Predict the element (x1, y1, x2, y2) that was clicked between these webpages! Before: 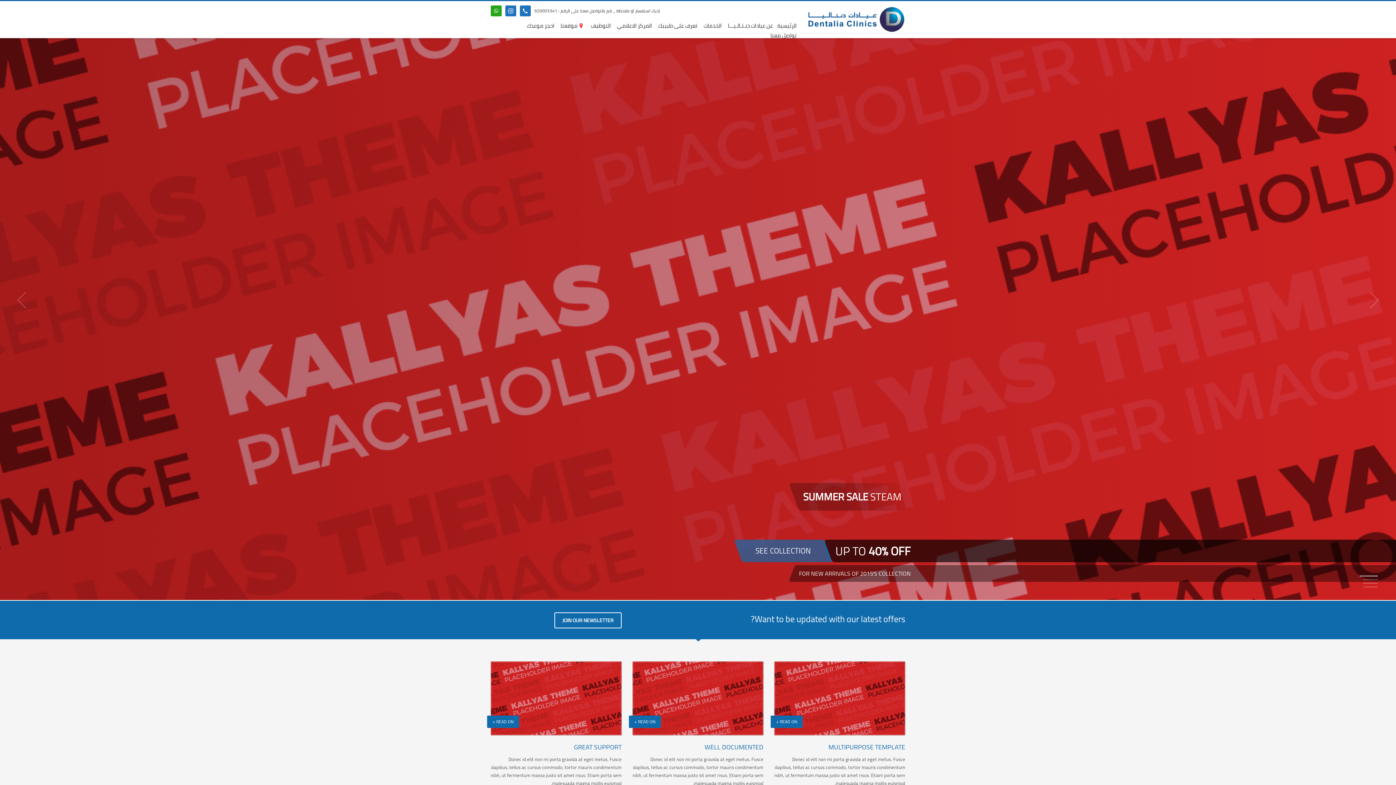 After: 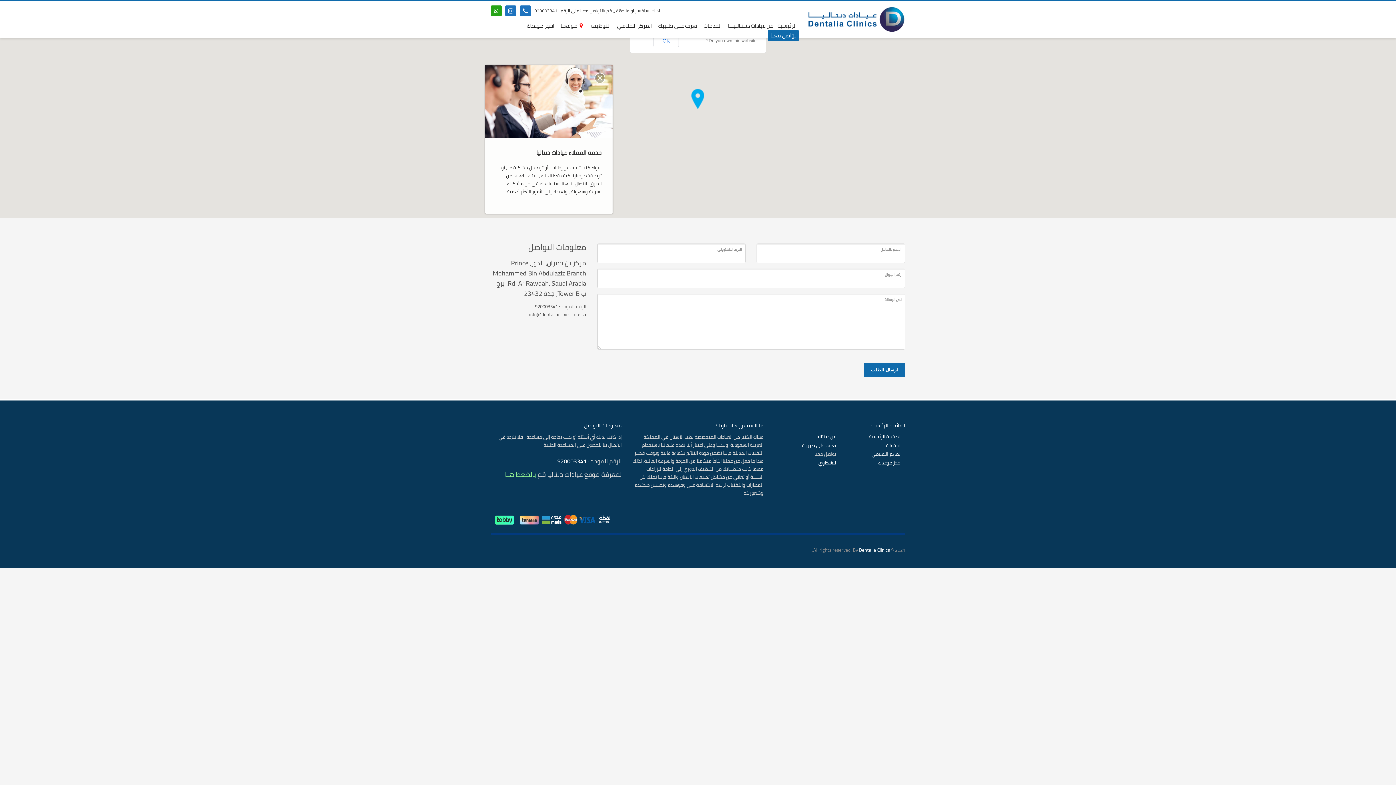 Action: bbox: (768, 30, 799, 40) label: تواصل معنا